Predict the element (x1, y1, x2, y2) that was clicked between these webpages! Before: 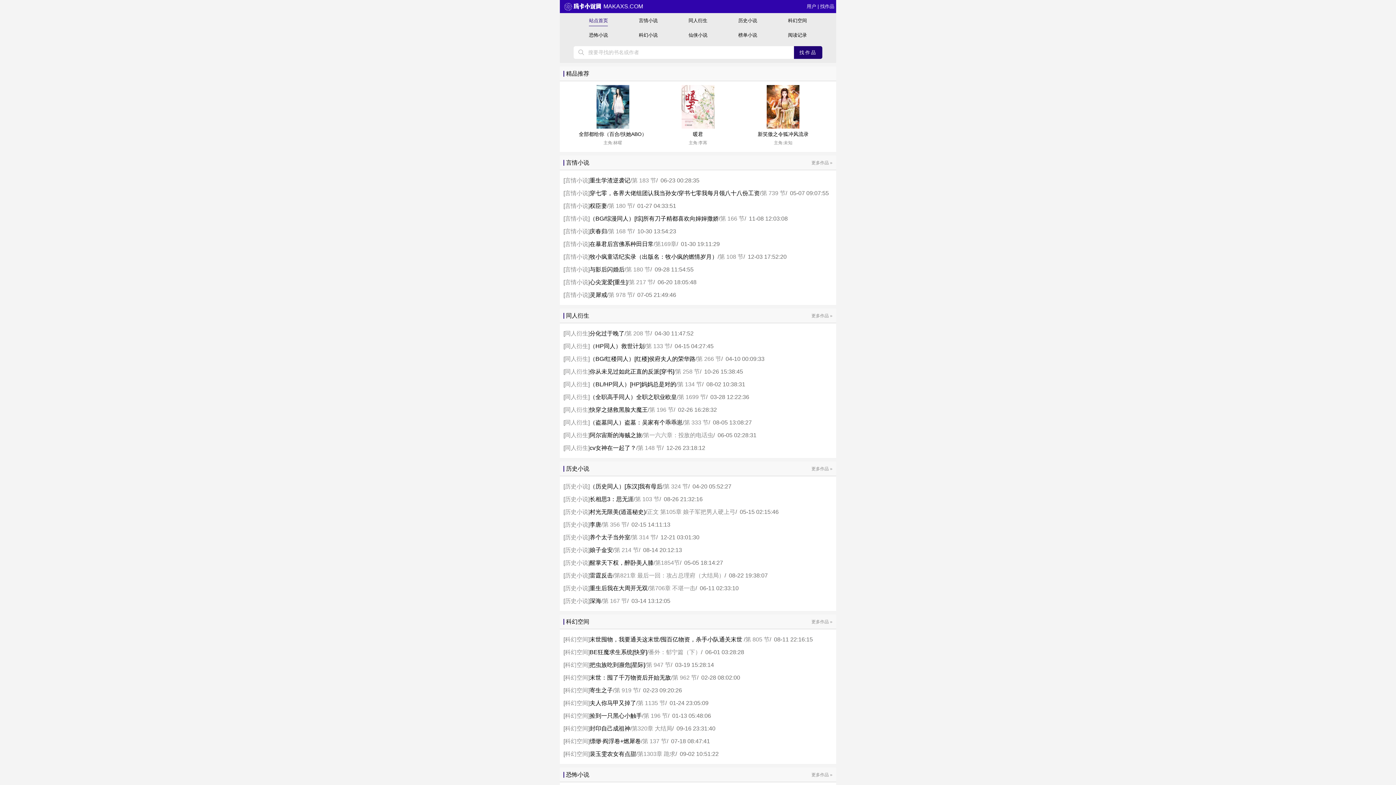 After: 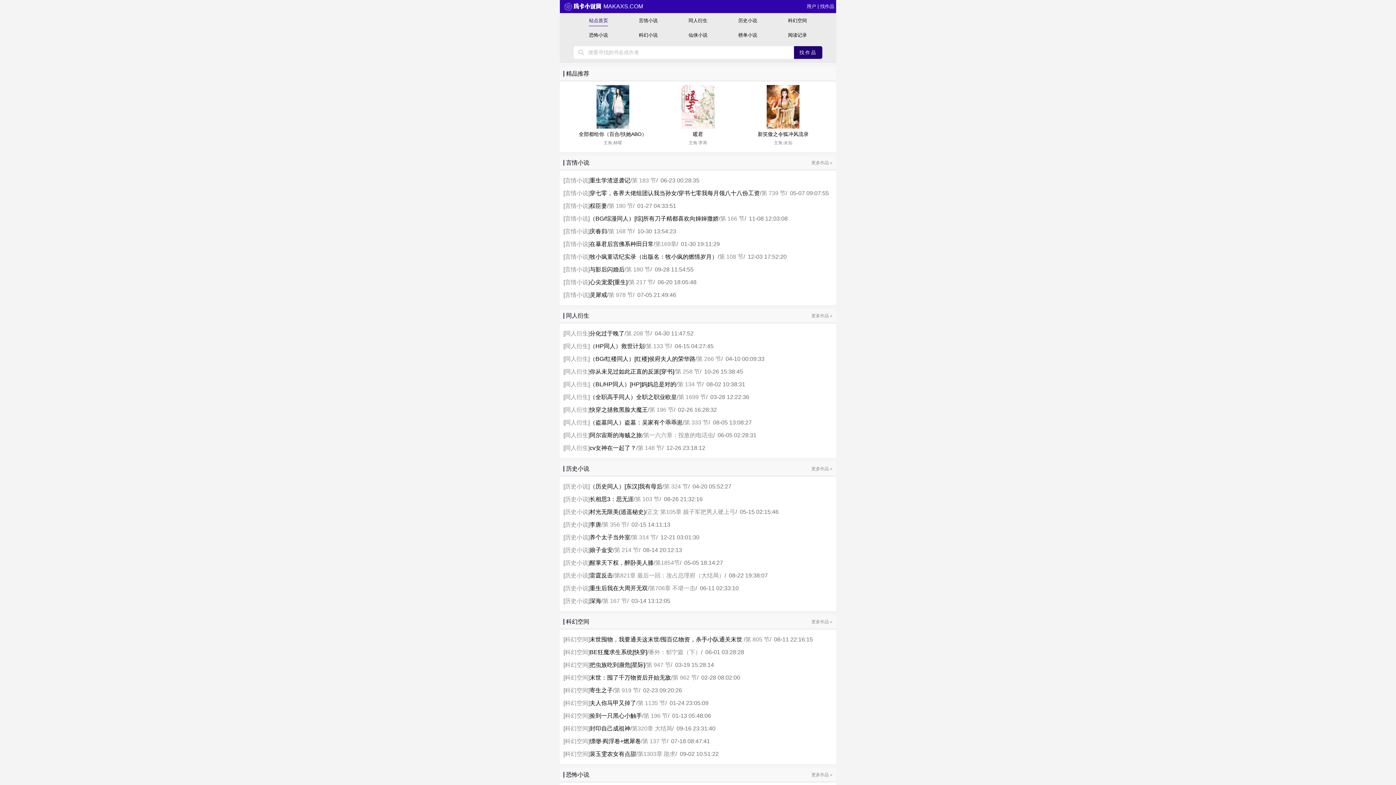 Action: bbox: (697, 356, 721, 362) label: 第 266 节